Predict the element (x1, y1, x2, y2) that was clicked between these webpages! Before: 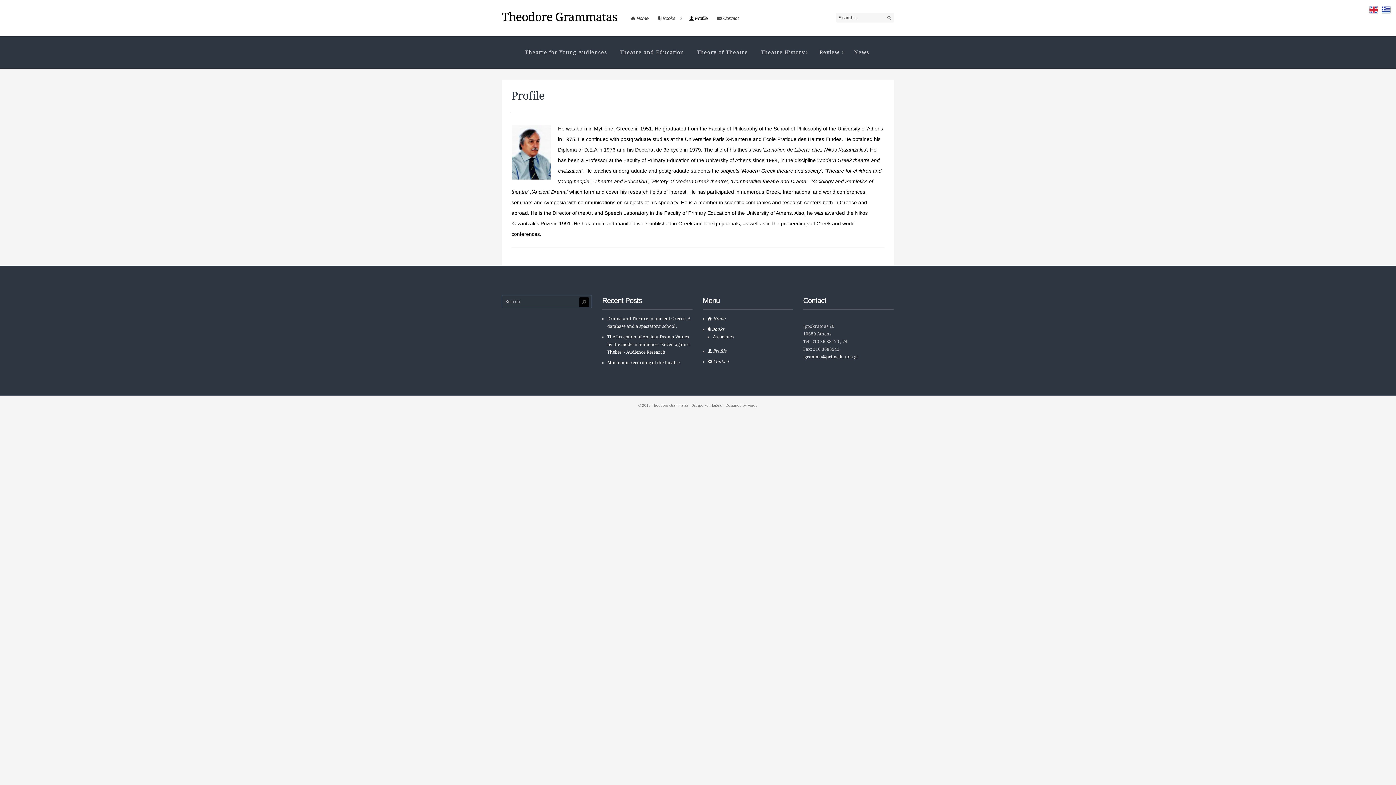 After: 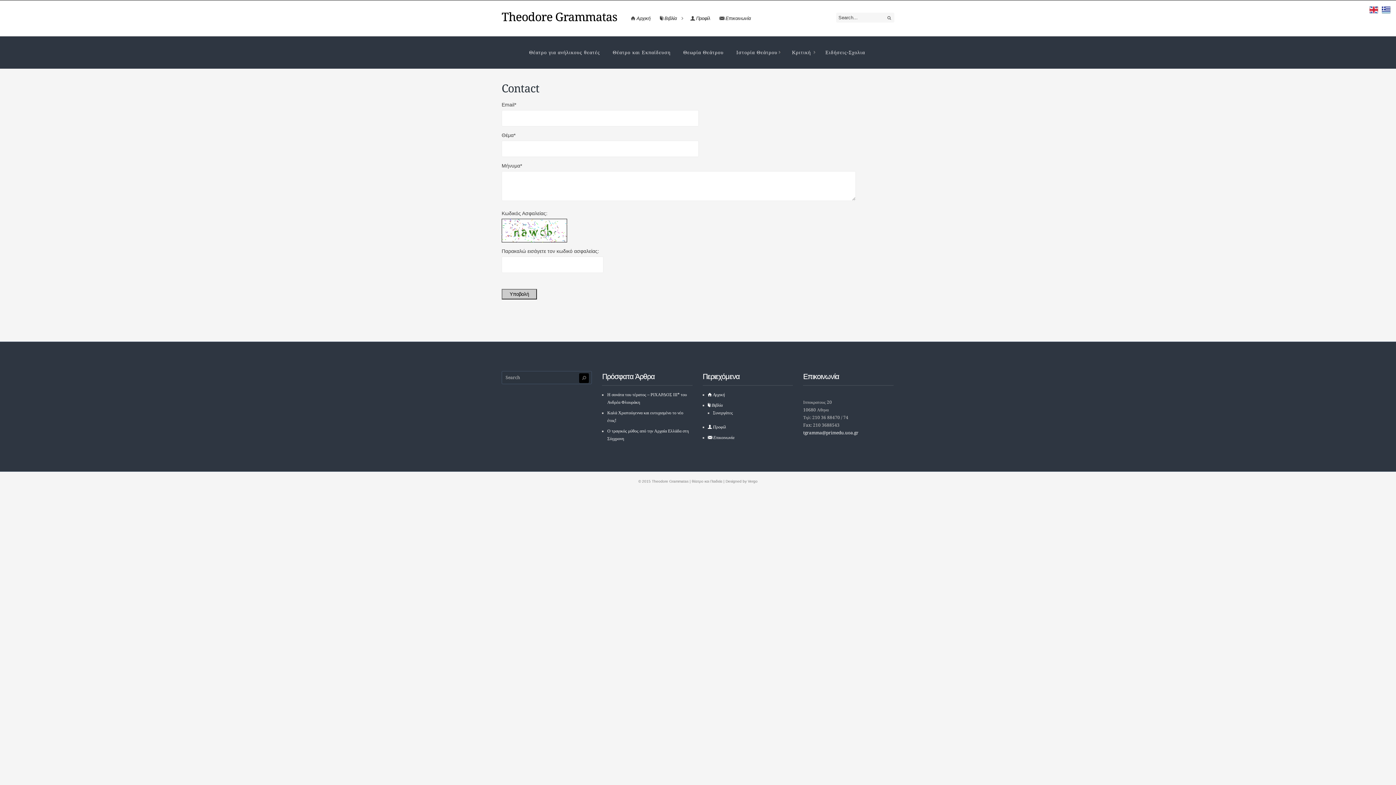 Action: label:  Contact bbox: (707, 359, 729, 364)